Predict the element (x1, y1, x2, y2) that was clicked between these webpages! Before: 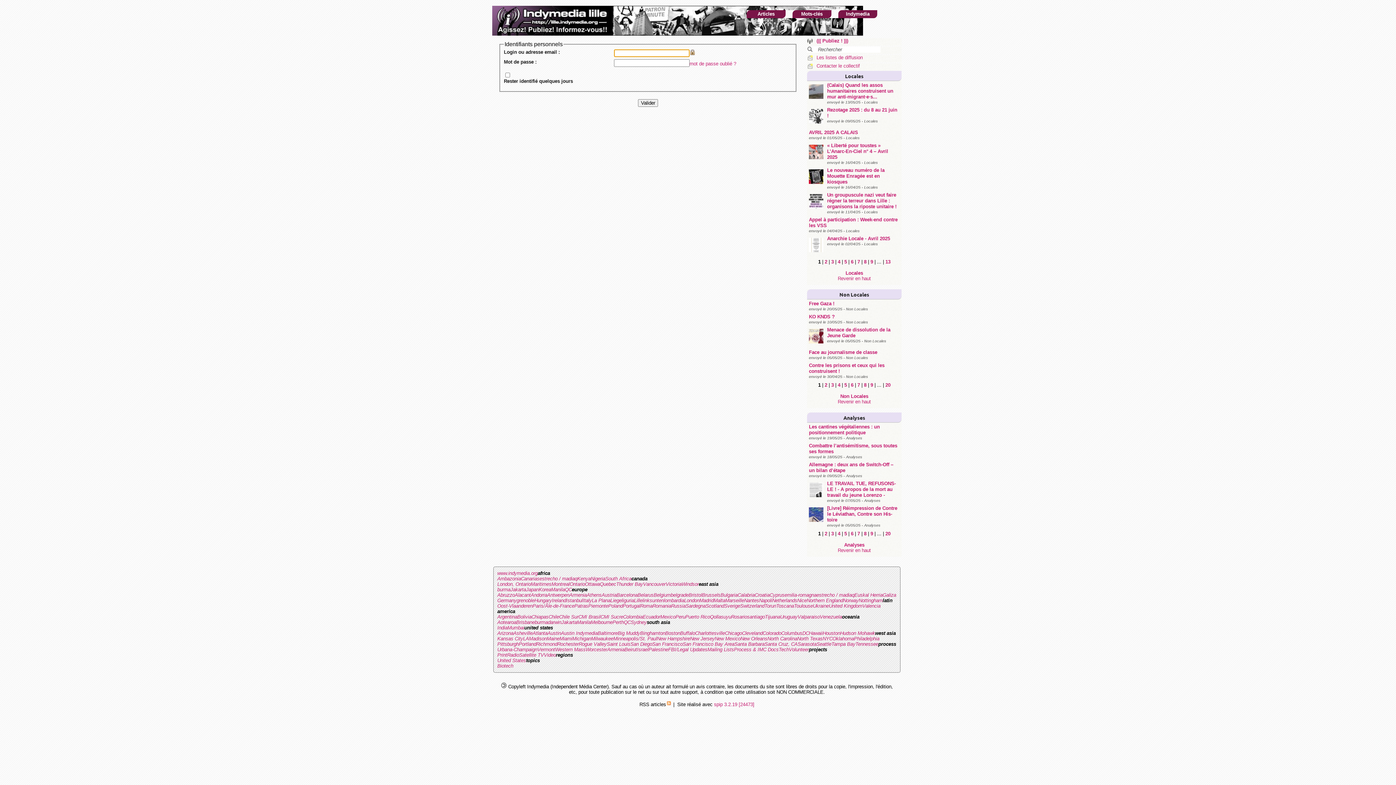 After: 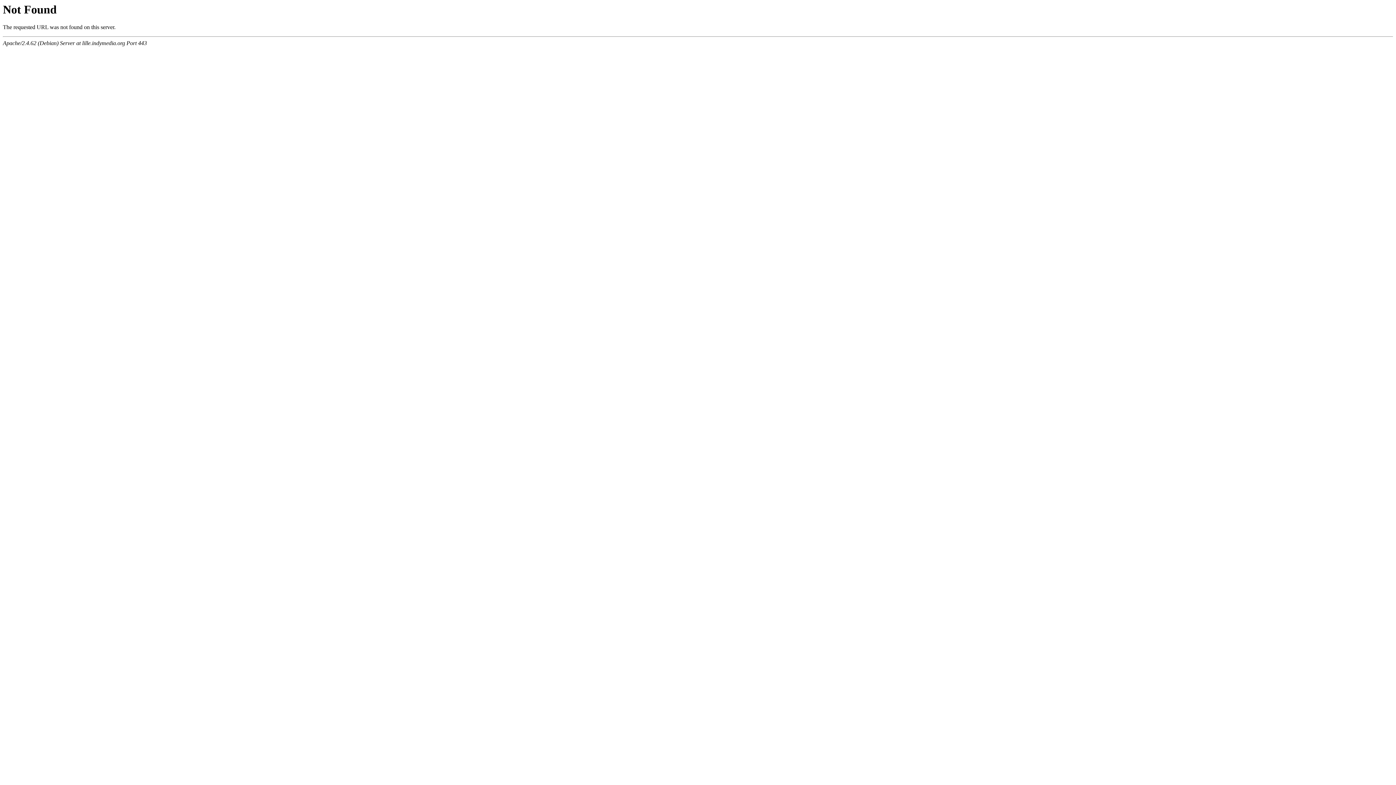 Action: bbox: (561, 631, 597, 636) label: Austin Indymedia